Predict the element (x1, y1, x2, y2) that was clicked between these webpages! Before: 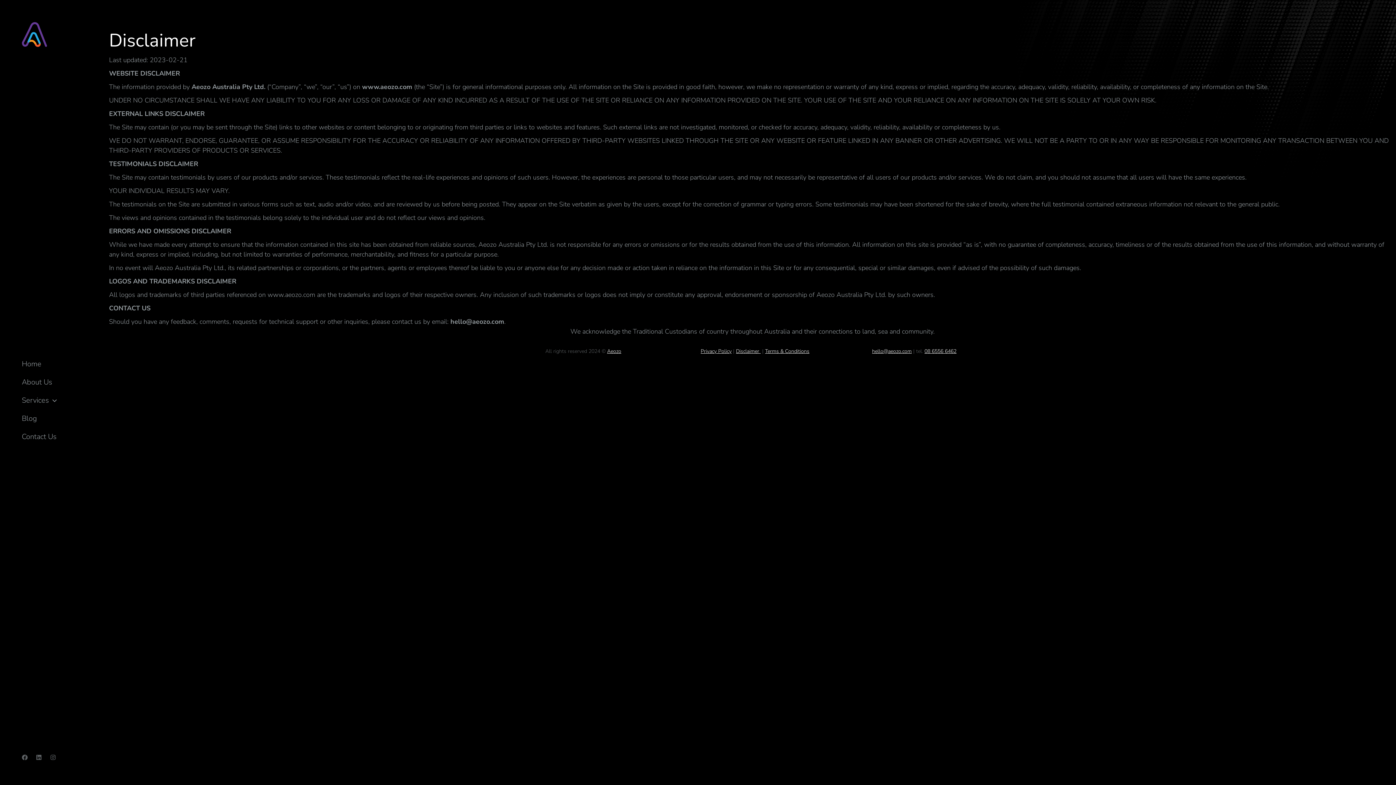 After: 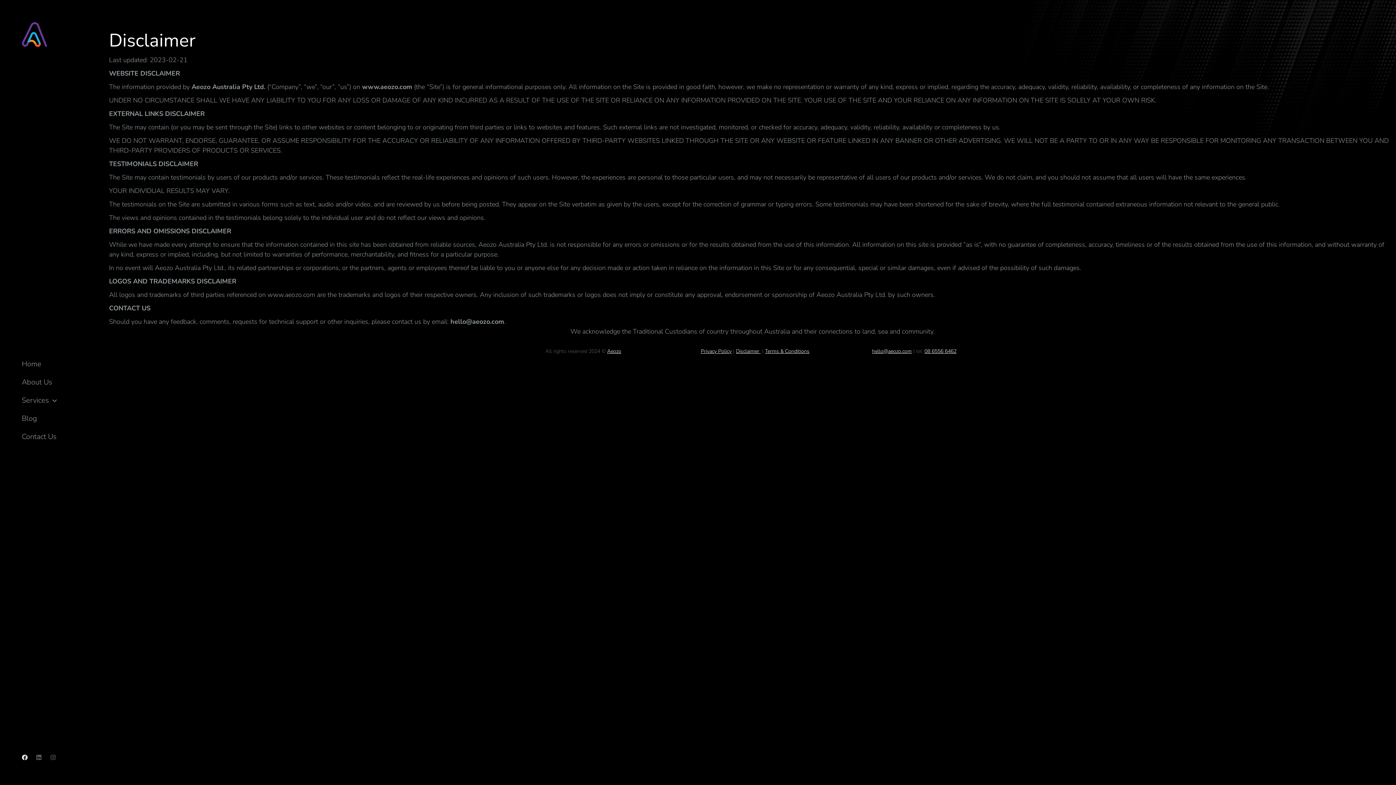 Action: label: Facebook bbox: (21, 754, 27, 760)